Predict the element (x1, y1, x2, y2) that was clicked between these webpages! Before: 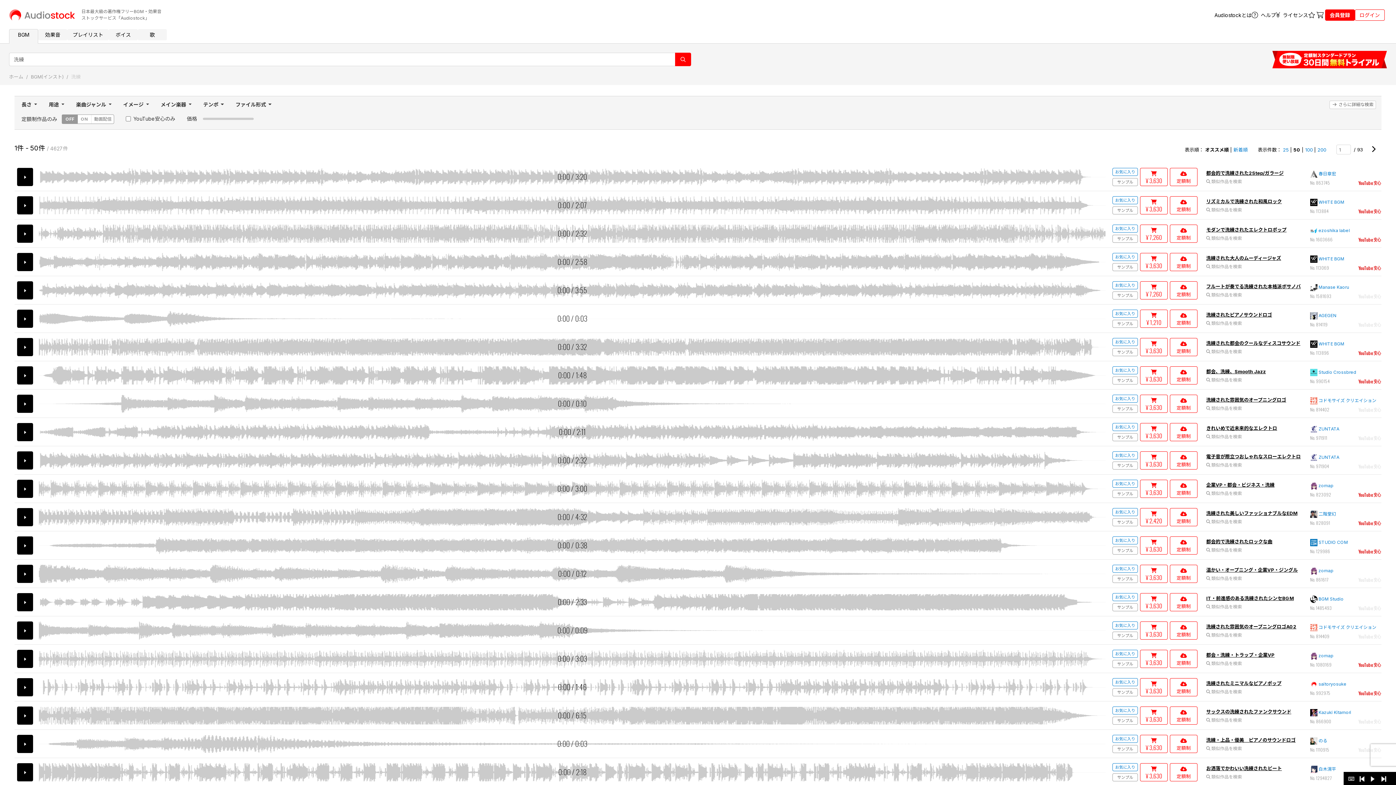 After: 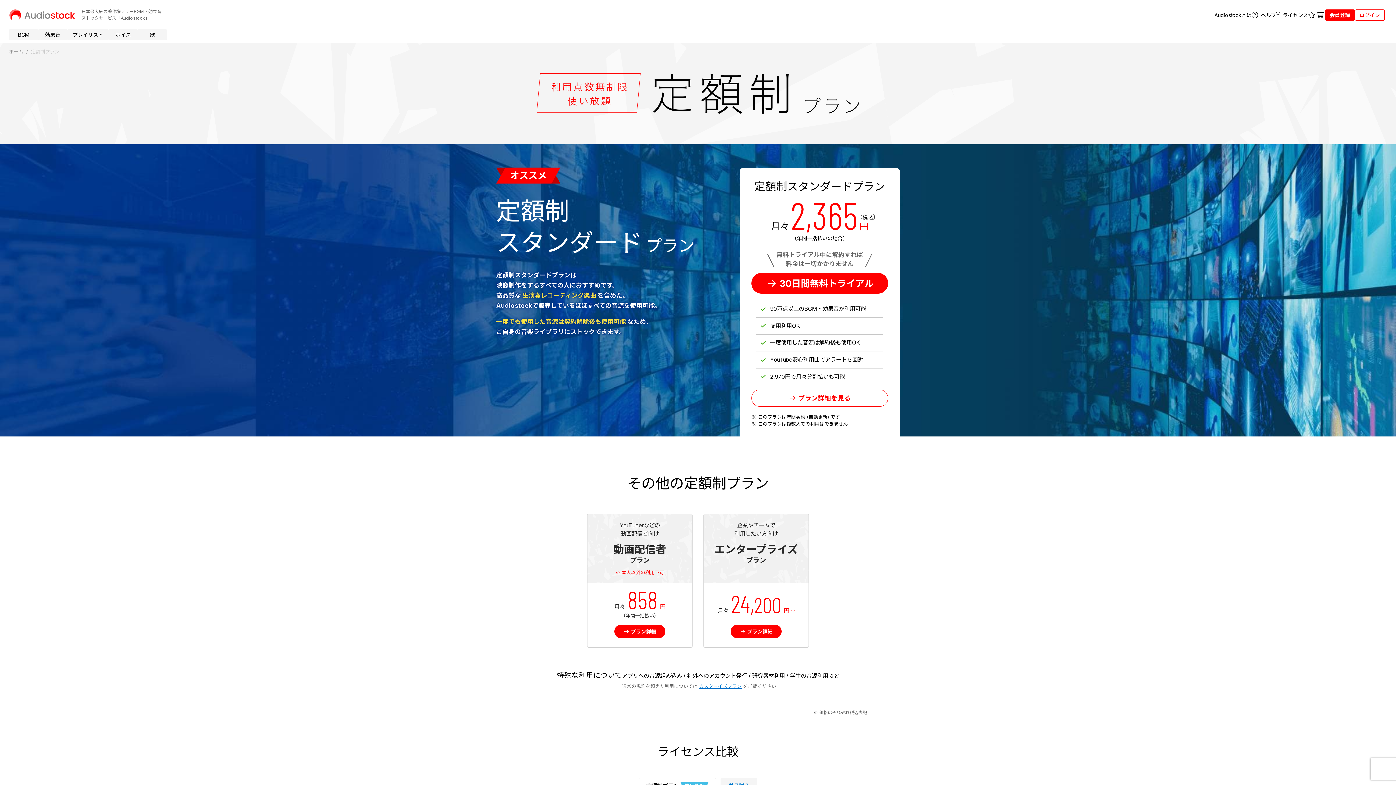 Action: bbox: (1170, 451, 1197, 469) label: 定額制